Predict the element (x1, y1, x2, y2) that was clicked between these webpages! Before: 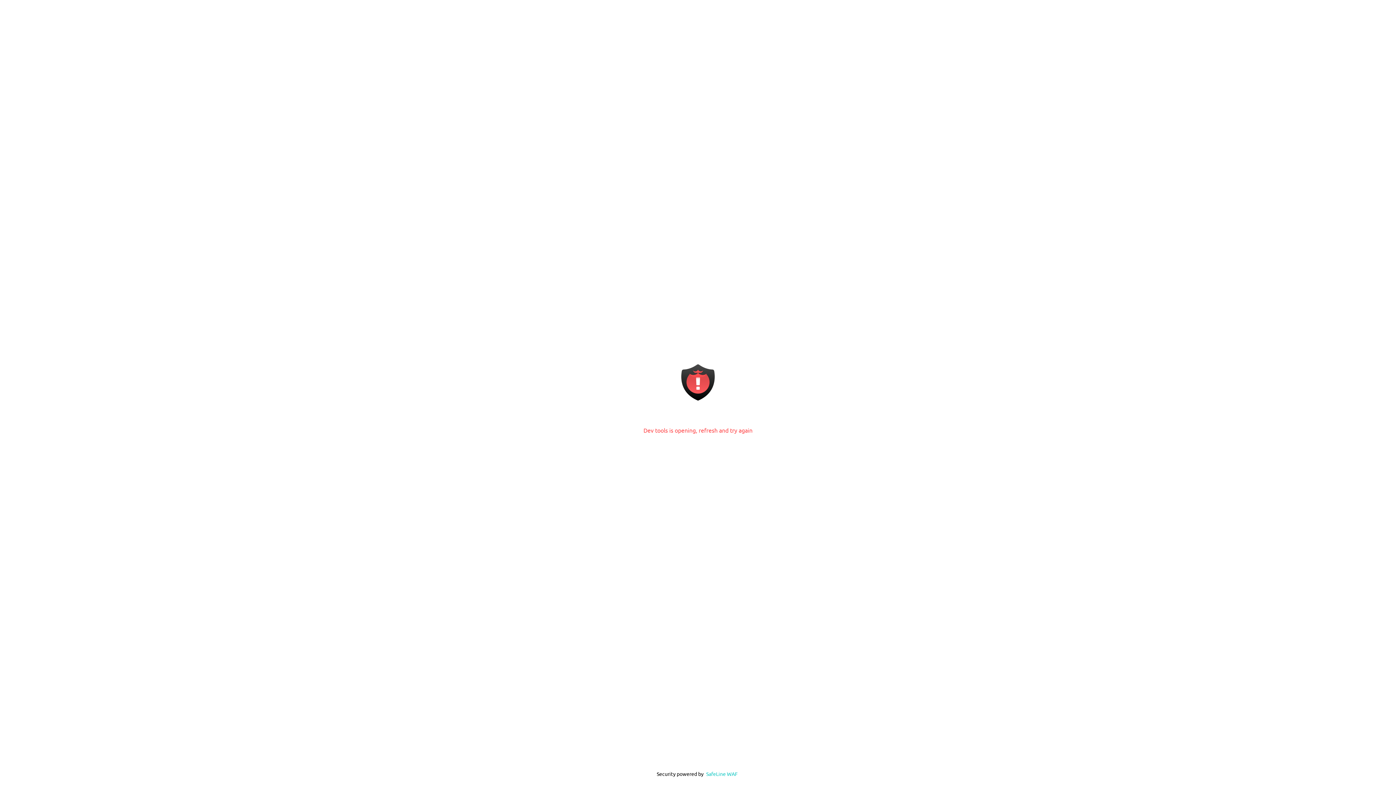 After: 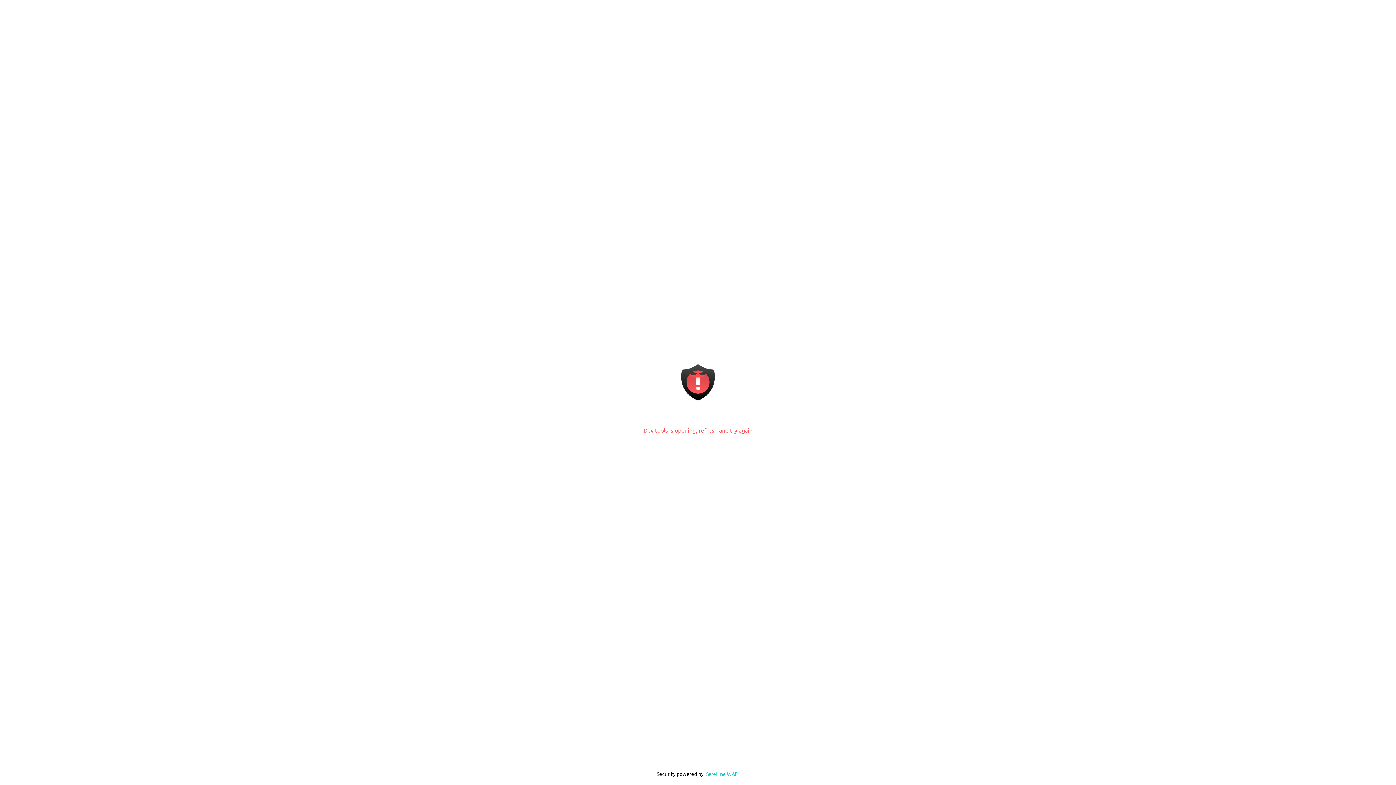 Action: label: SafeLine WAF bbox: (706, 770, 738, 777)